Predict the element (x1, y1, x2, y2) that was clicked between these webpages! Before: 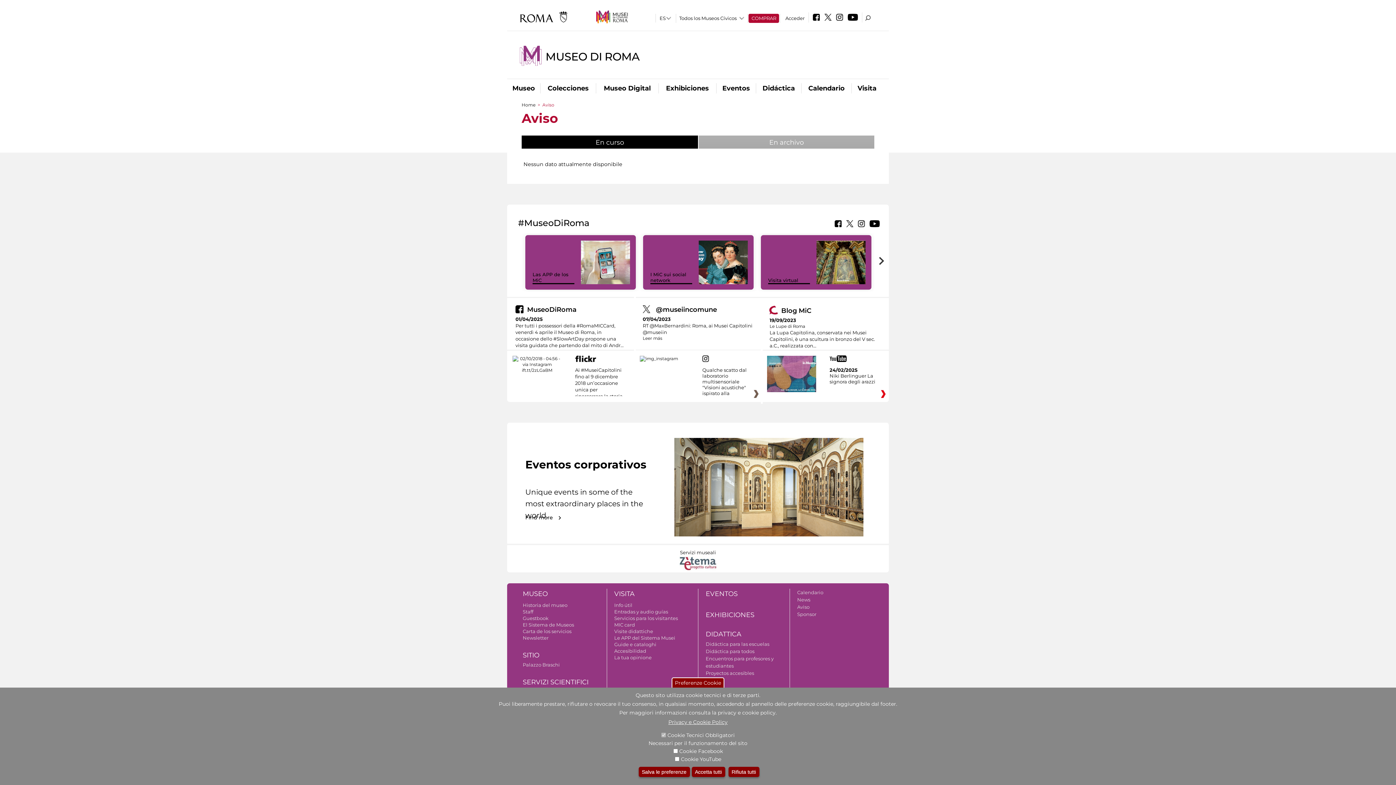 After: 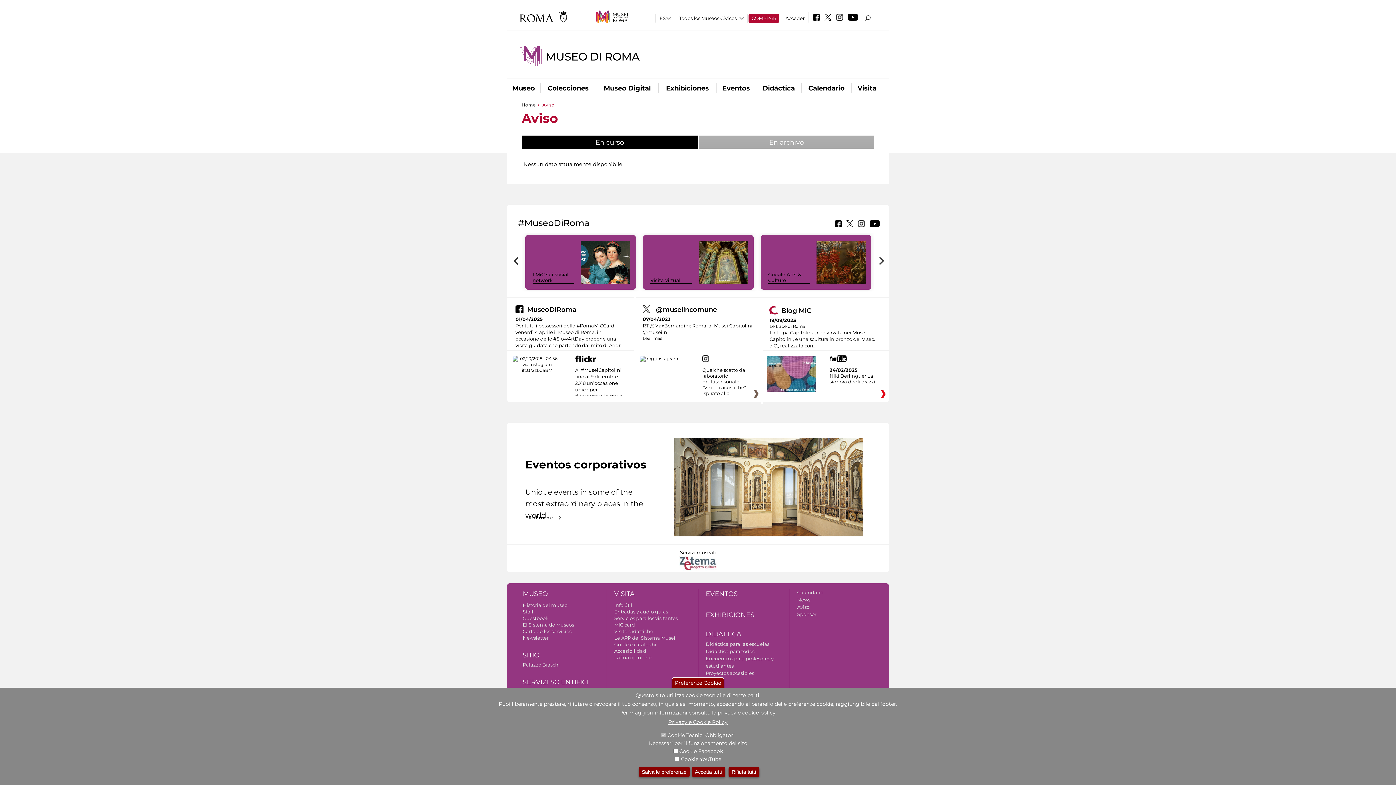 Action: bbox: (879, 257, 884, 265)